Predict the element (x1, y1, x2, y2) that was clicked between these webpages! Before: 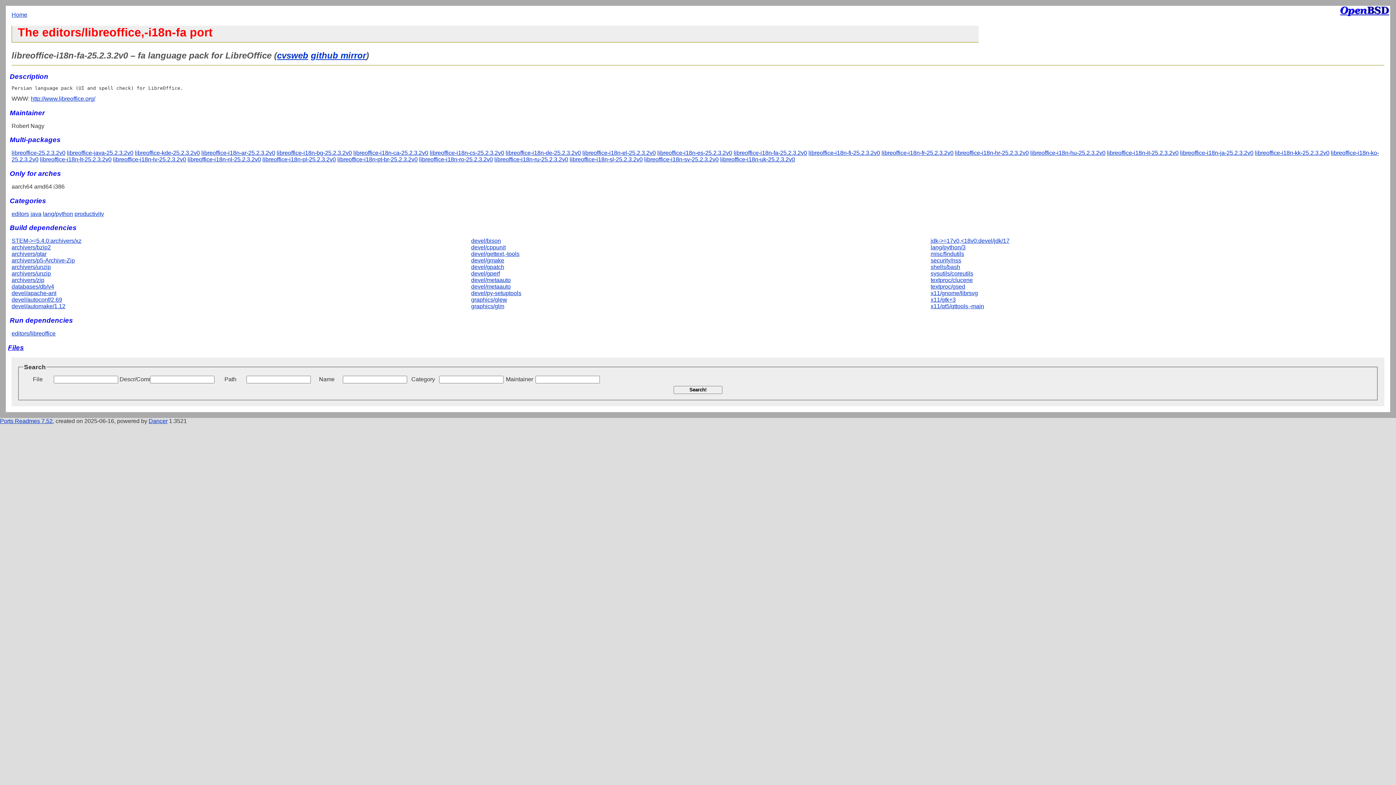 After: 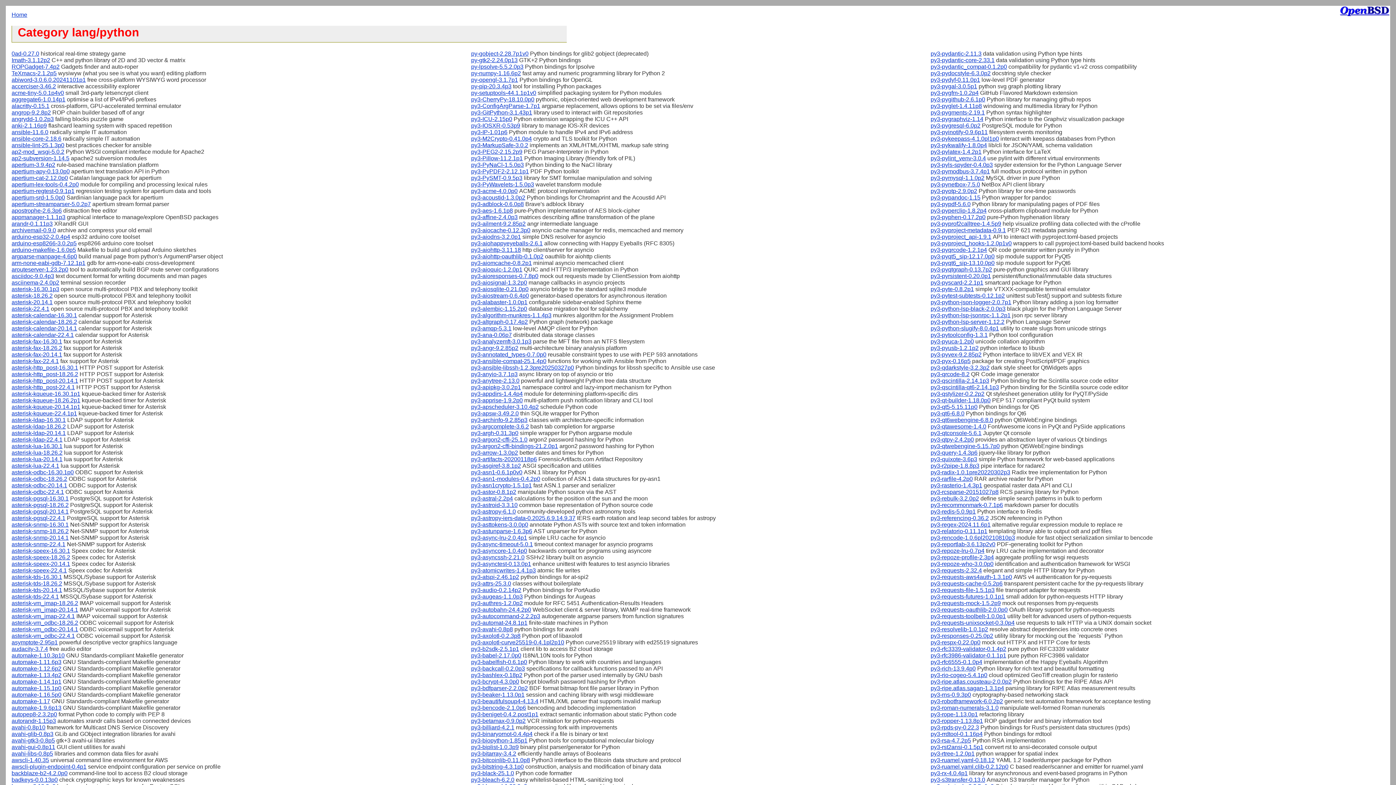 Action: bbox: (42, 210, 73, 216) label: lang/python